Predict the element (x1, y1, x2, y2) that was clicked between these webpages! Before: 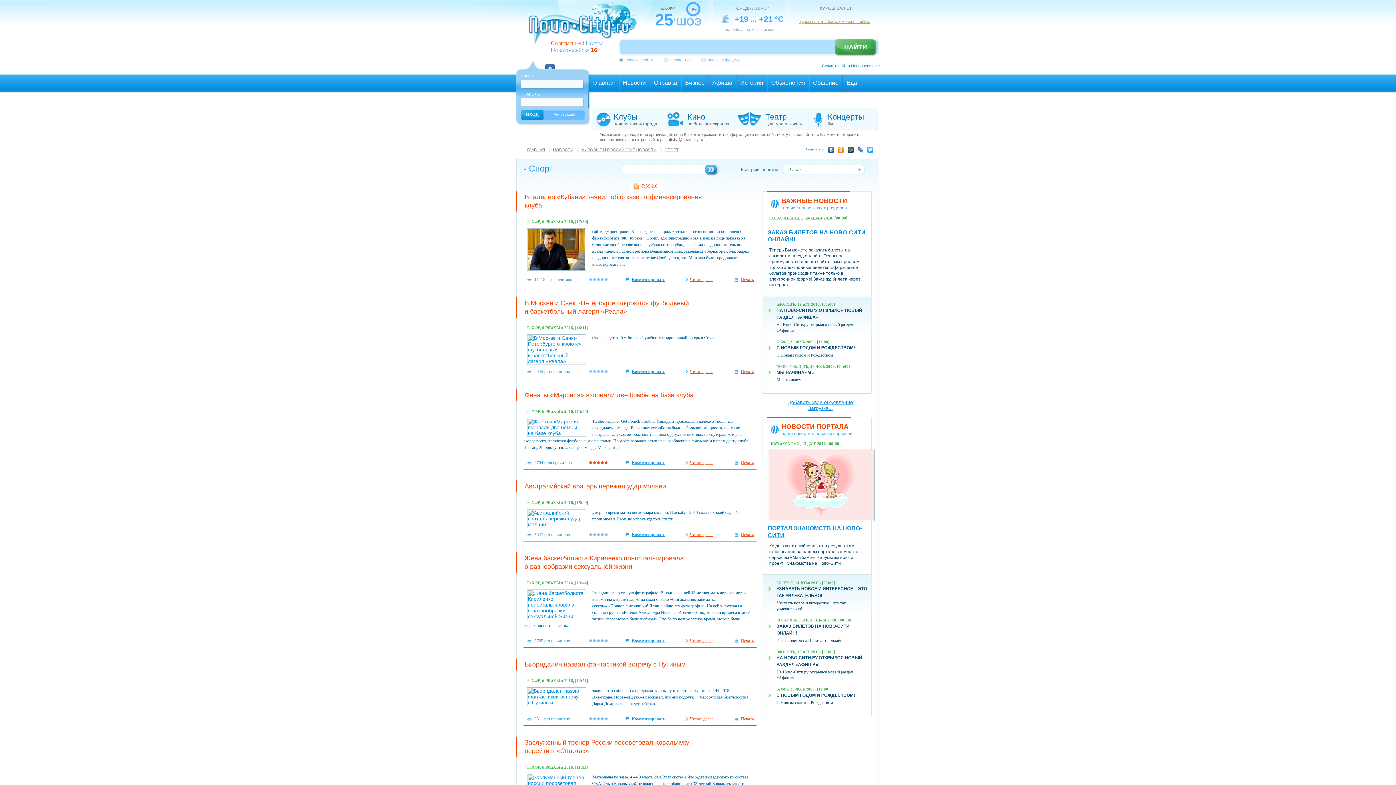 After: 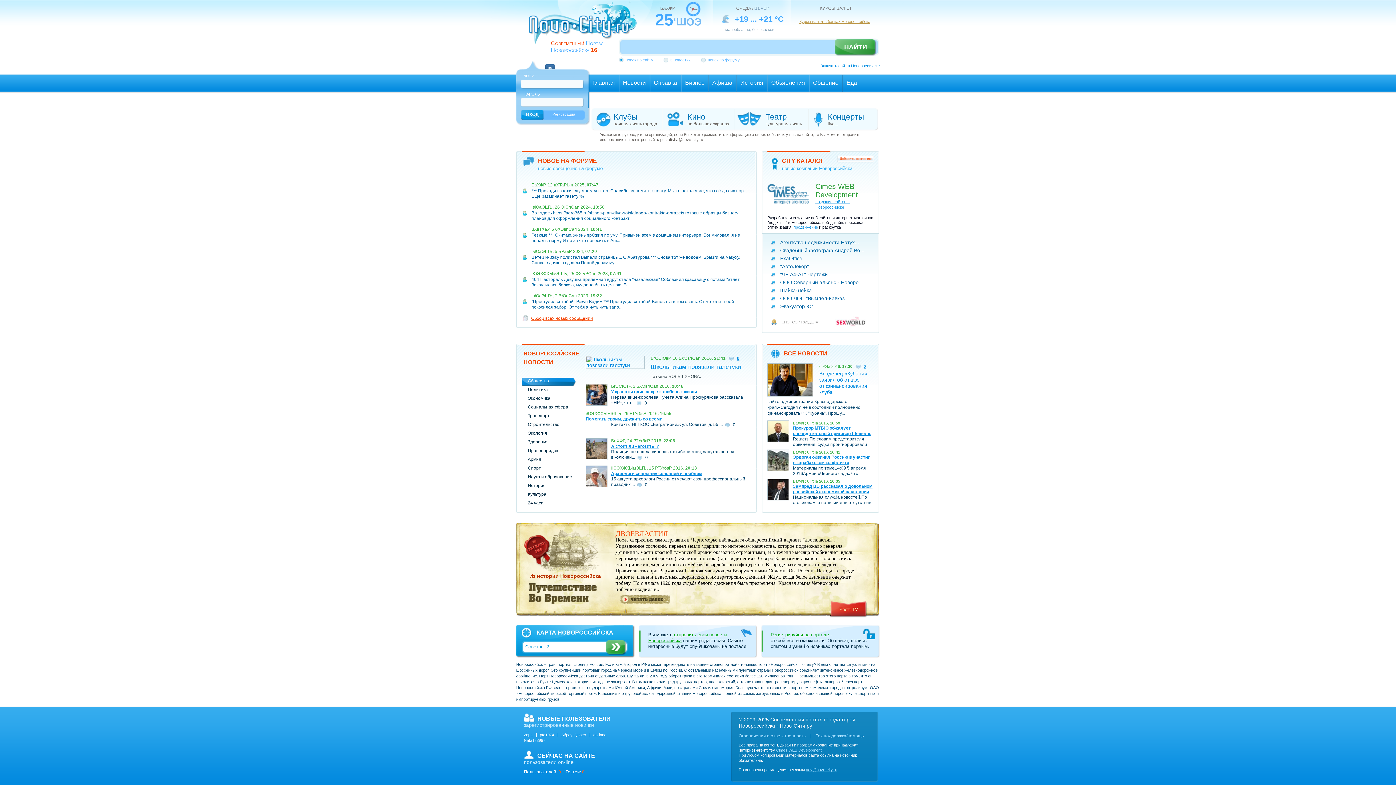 Action: bbox: (527, 147, 545, 152) label: ГЛАВНАЯ